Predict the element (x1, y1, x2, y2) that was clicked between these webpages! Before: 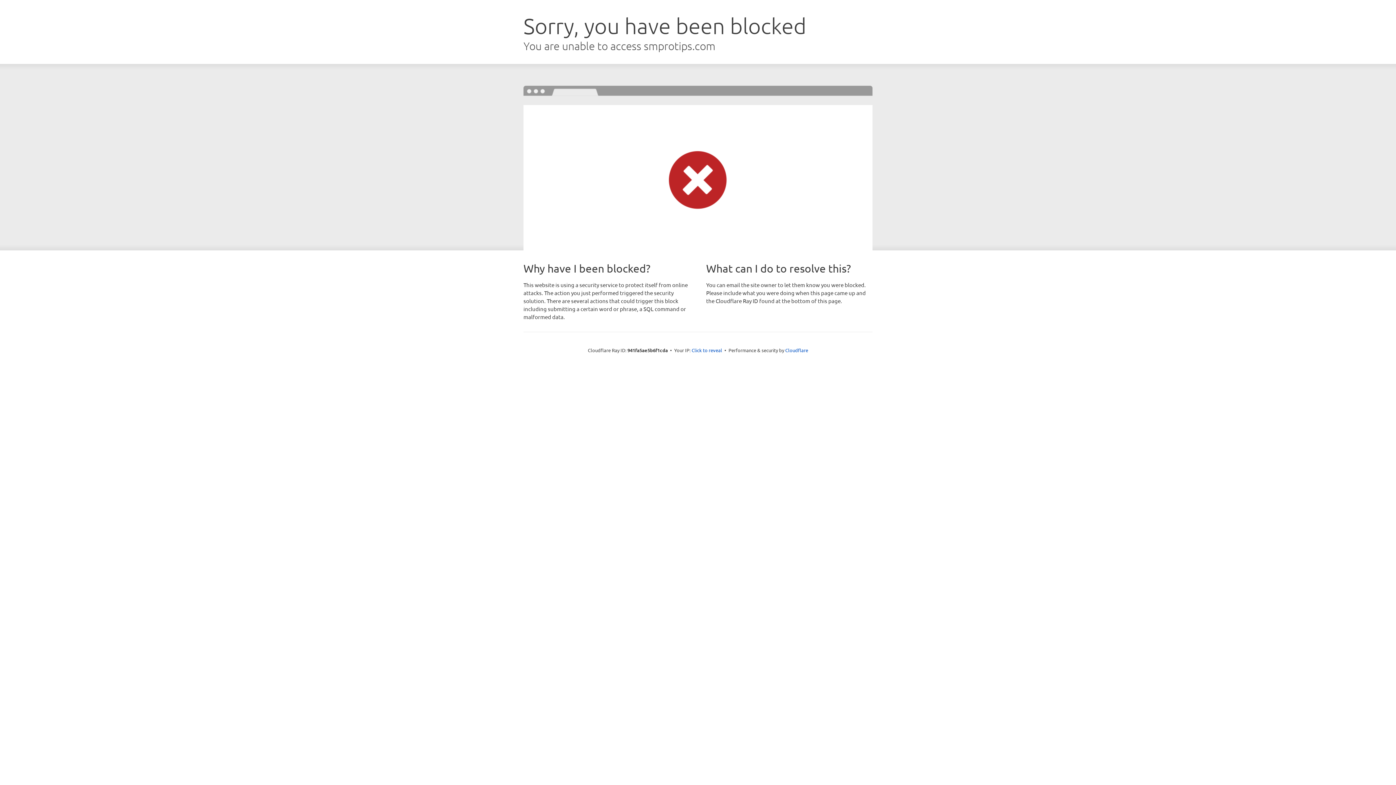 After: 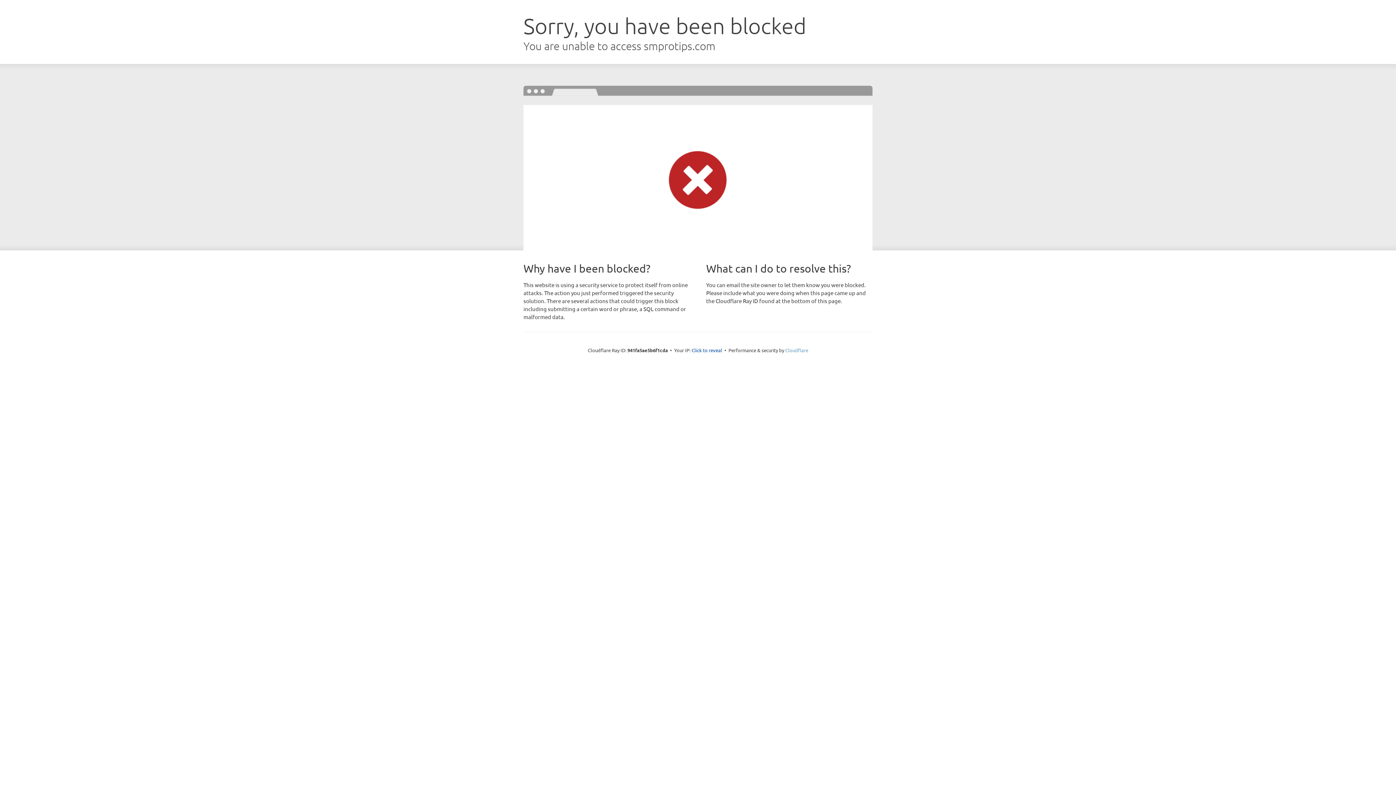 Action: label: Cloudflare bbox: (785, 347, 808, 353)